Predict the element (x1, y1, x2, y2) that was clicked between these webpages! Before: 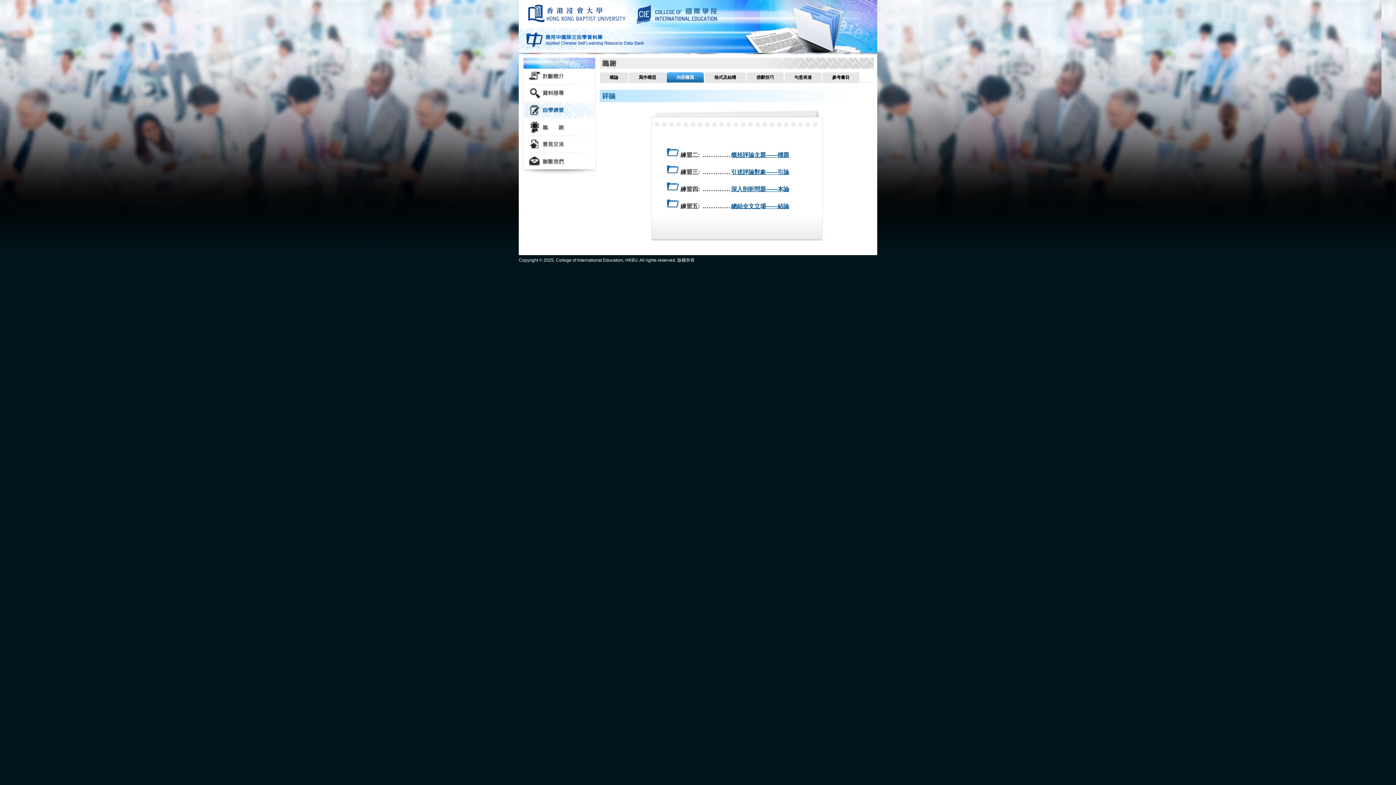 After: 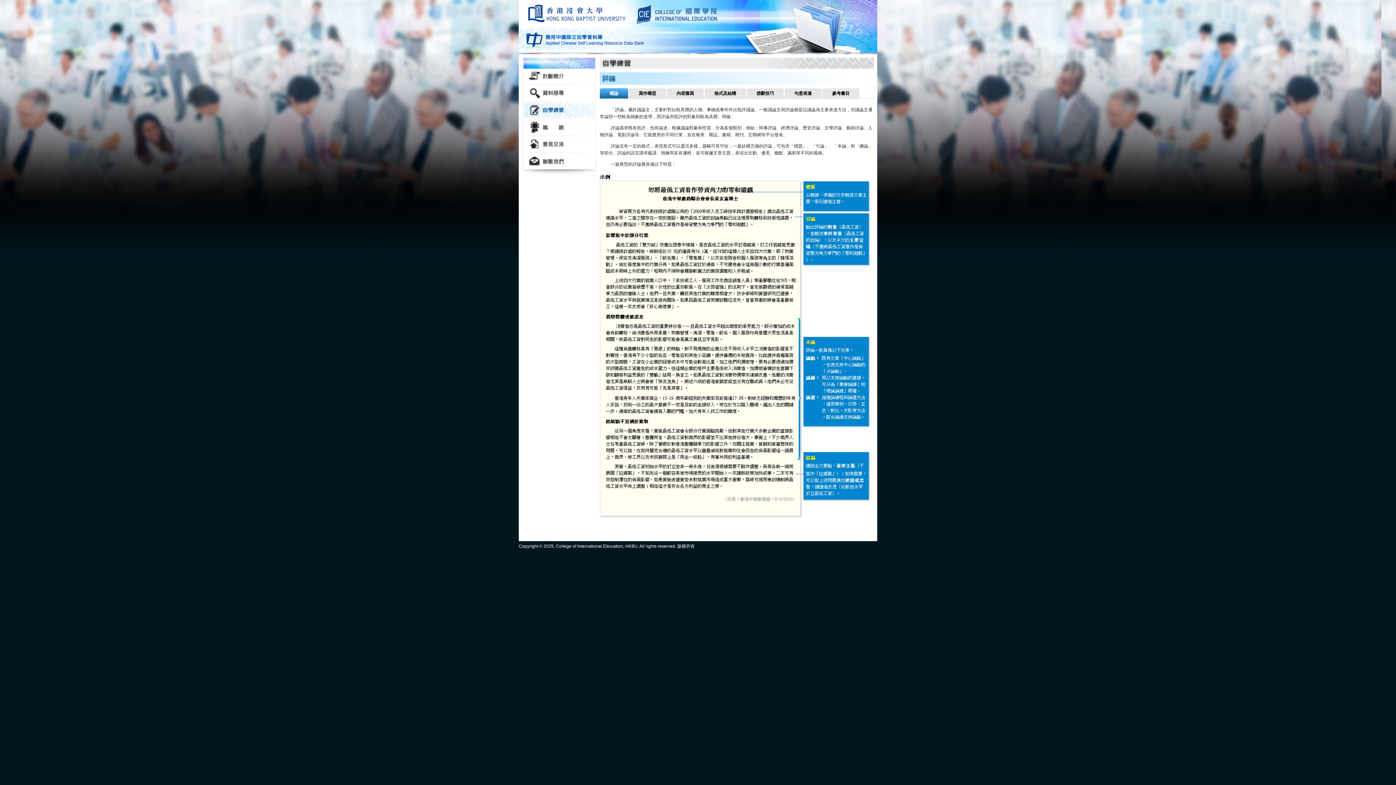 Action: label: 概論 bbox: (600, 72, 628, 82)